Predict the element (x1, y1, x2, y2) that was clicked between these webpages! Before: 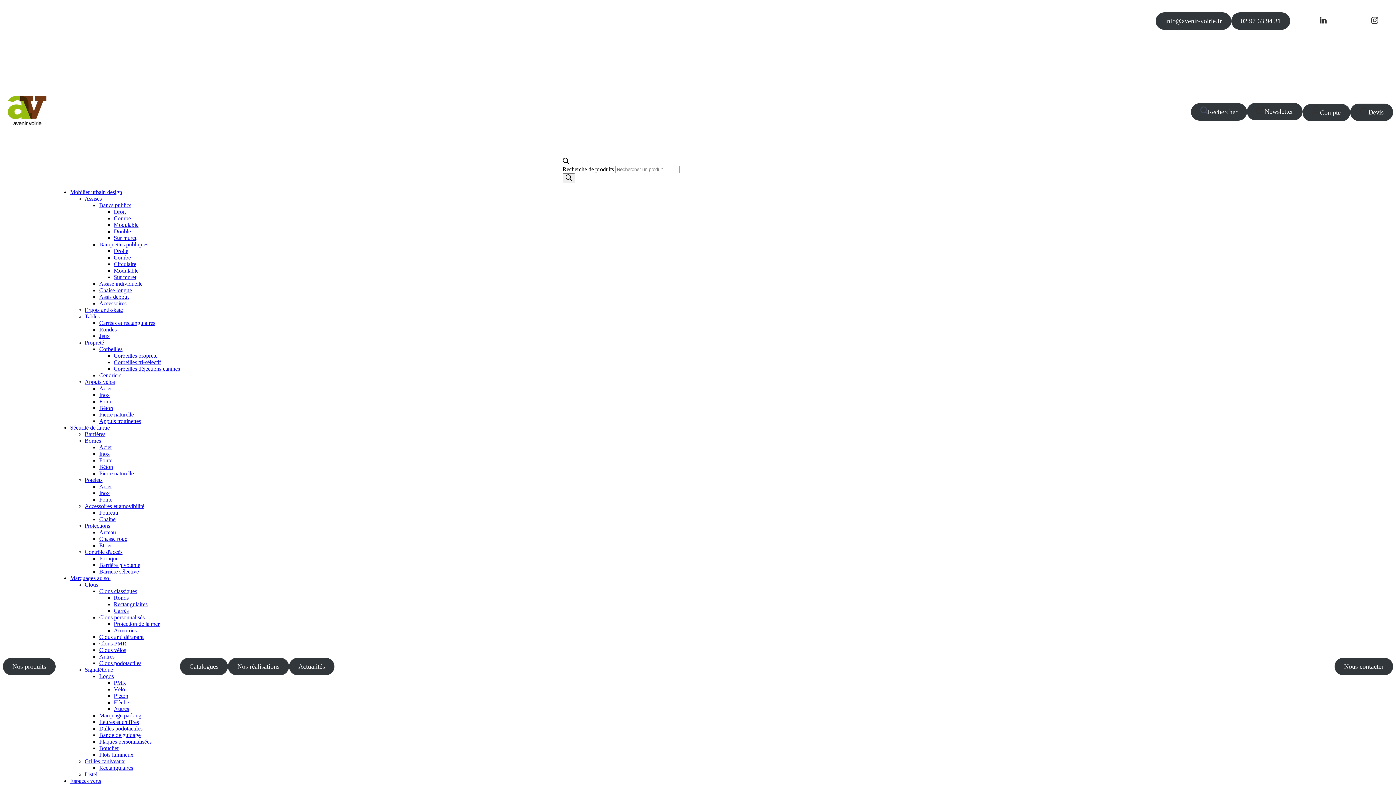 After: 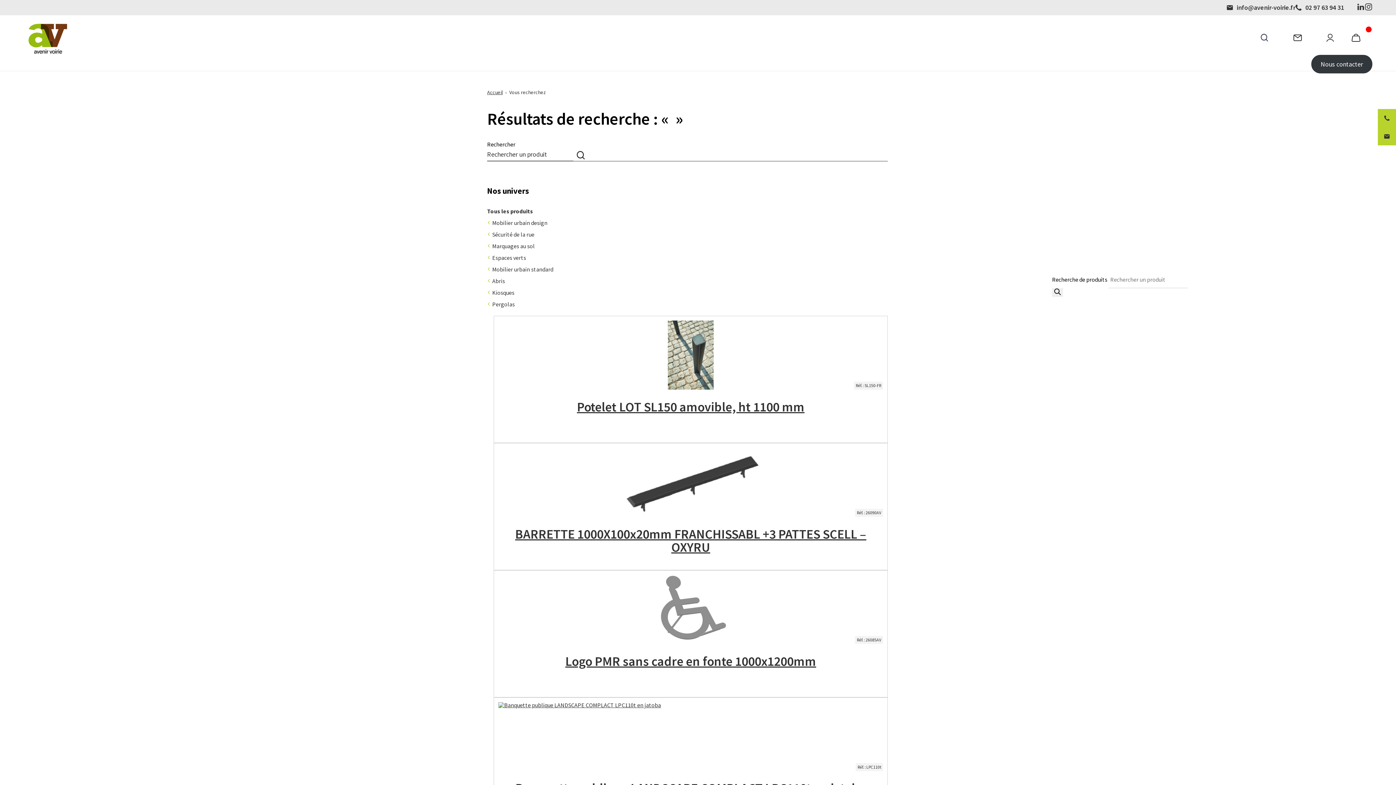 Action: label: Rechercher bbox: (562, 173, 575, 183)